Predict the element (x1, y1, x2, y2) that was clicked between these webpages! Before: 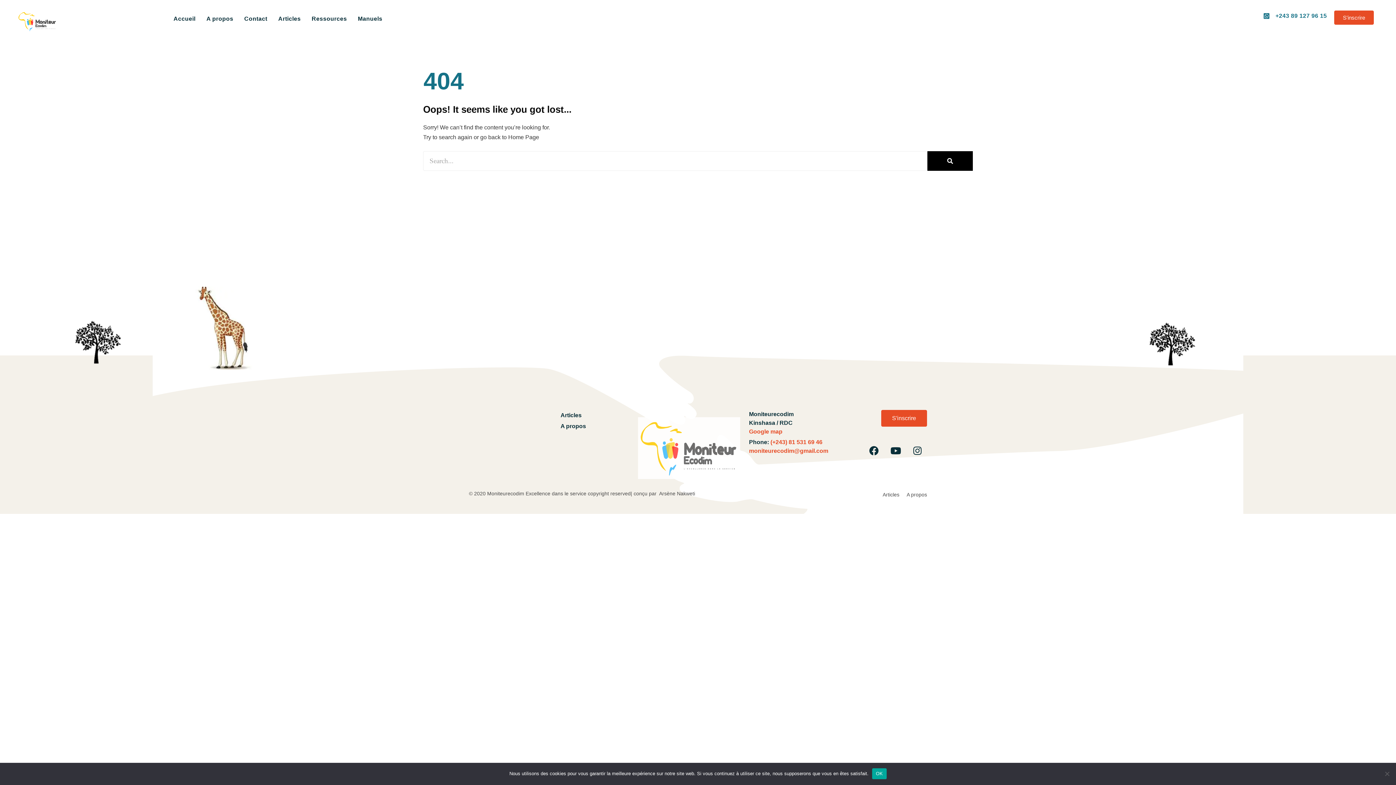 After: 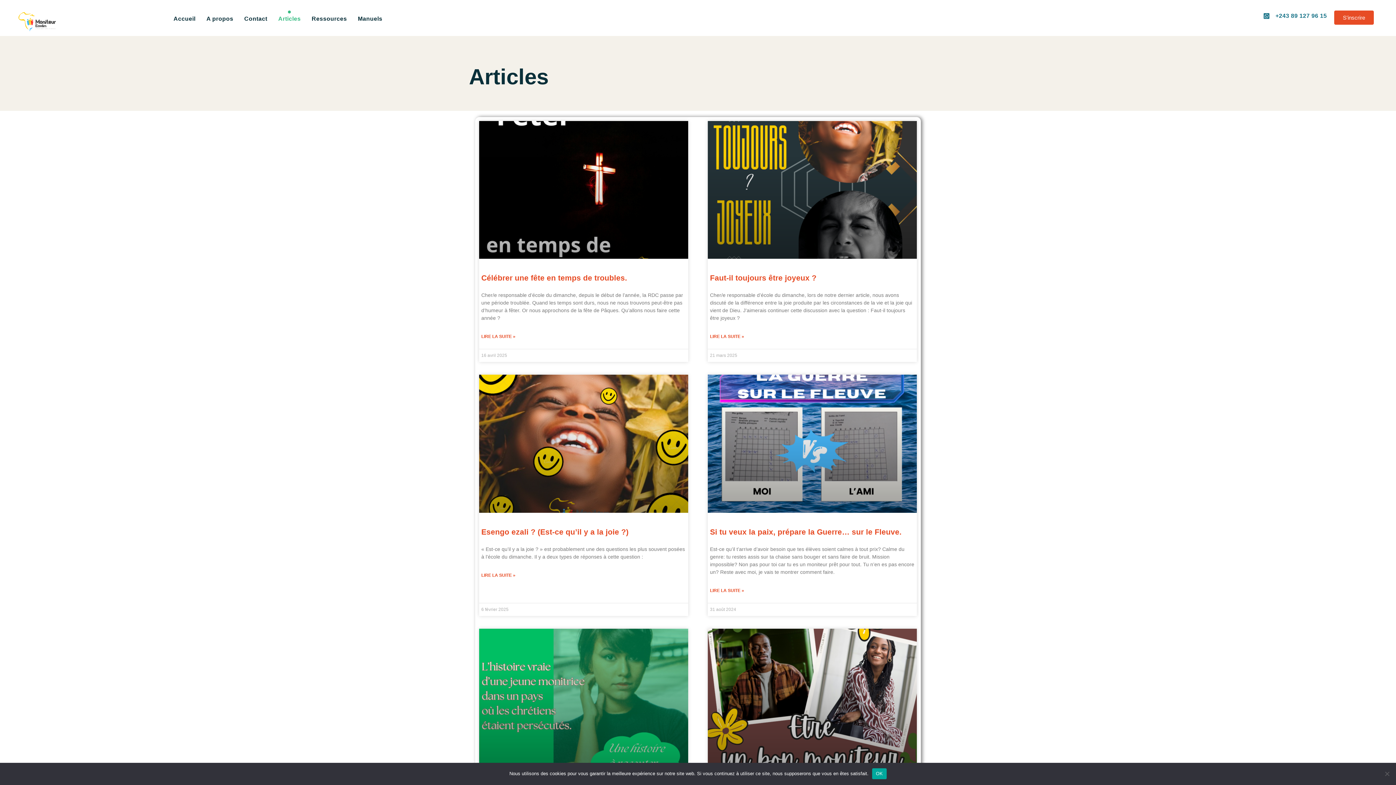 Action: label: Articles bbox: (560, 410, 629, 420)